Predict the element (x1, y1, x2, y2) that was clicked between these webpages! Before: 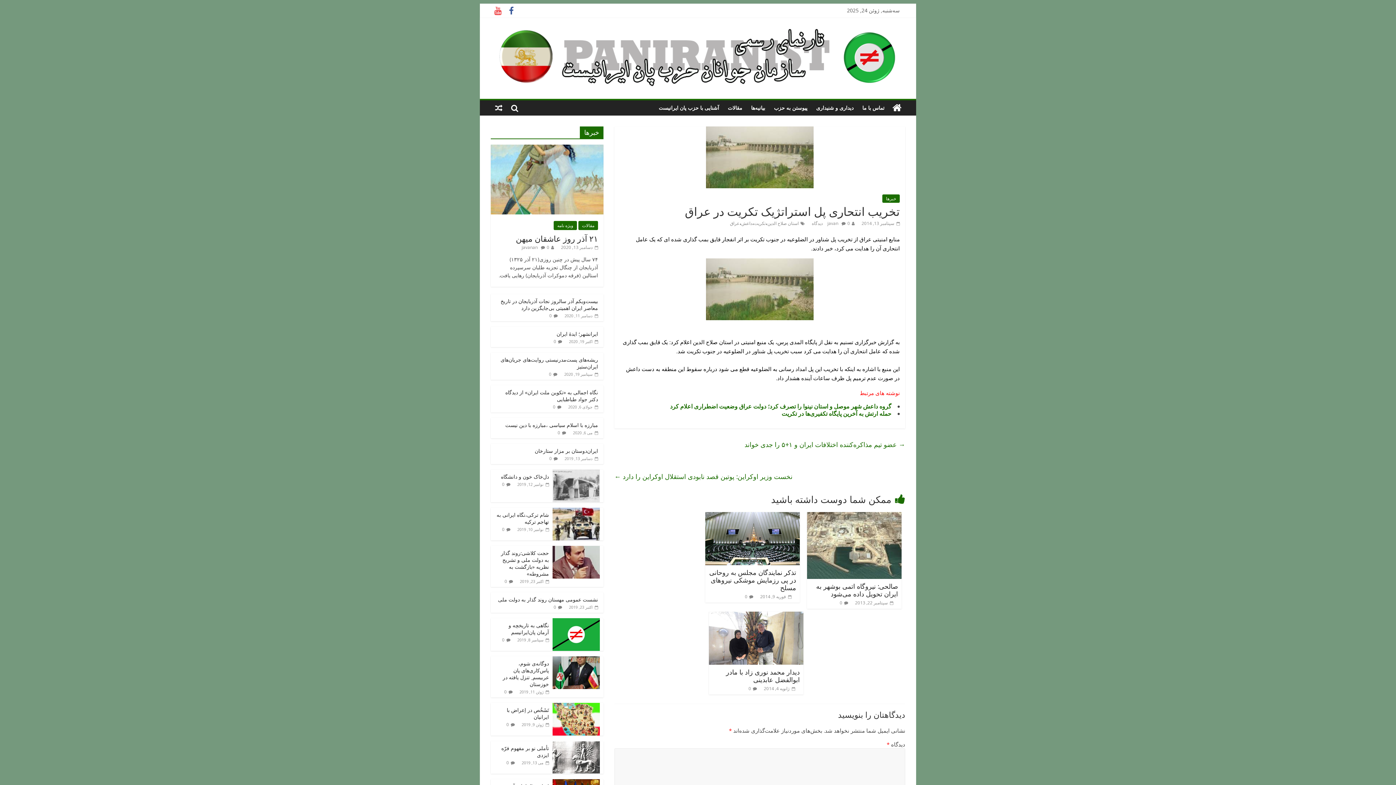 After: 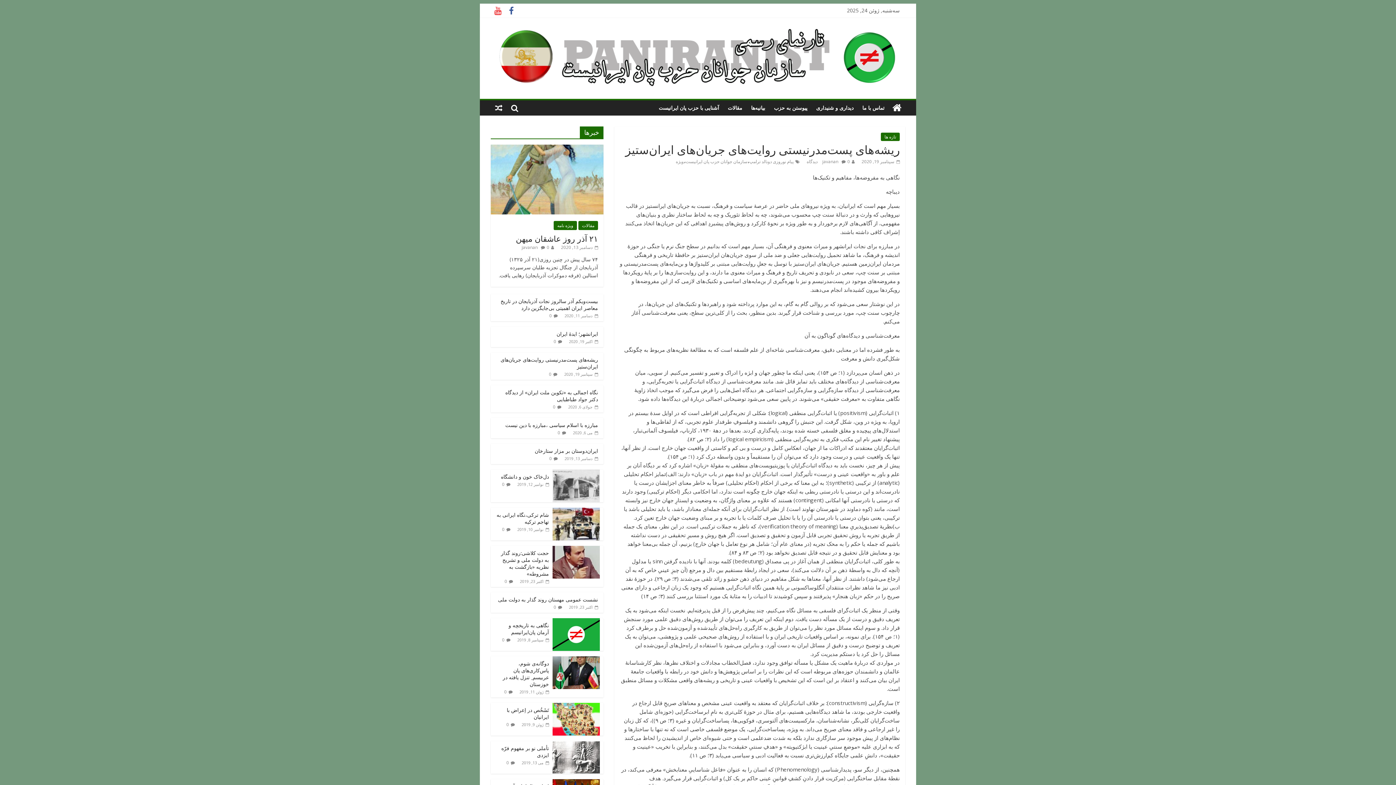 Action: label:  سپتامبر 19, 2020 bbox: (564, 371, 598, 376)